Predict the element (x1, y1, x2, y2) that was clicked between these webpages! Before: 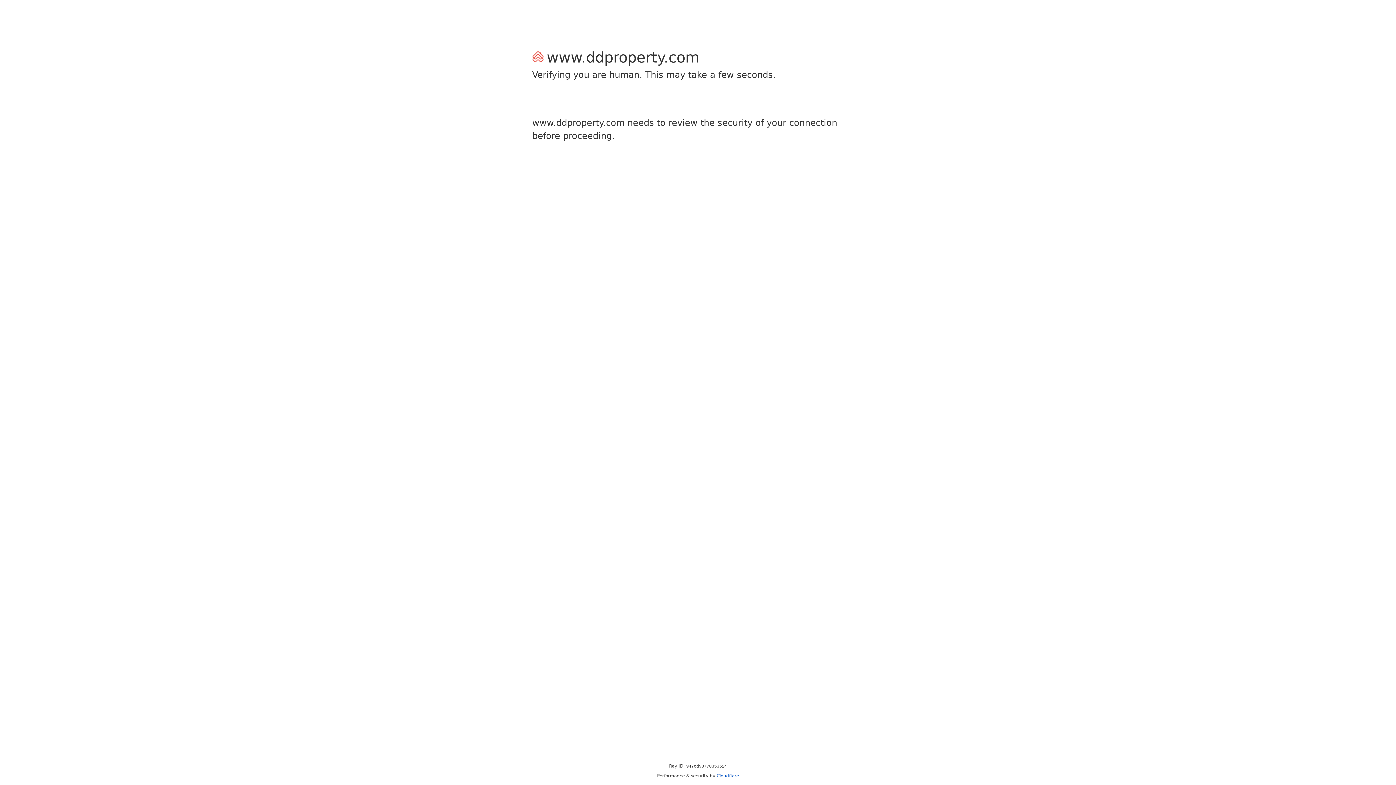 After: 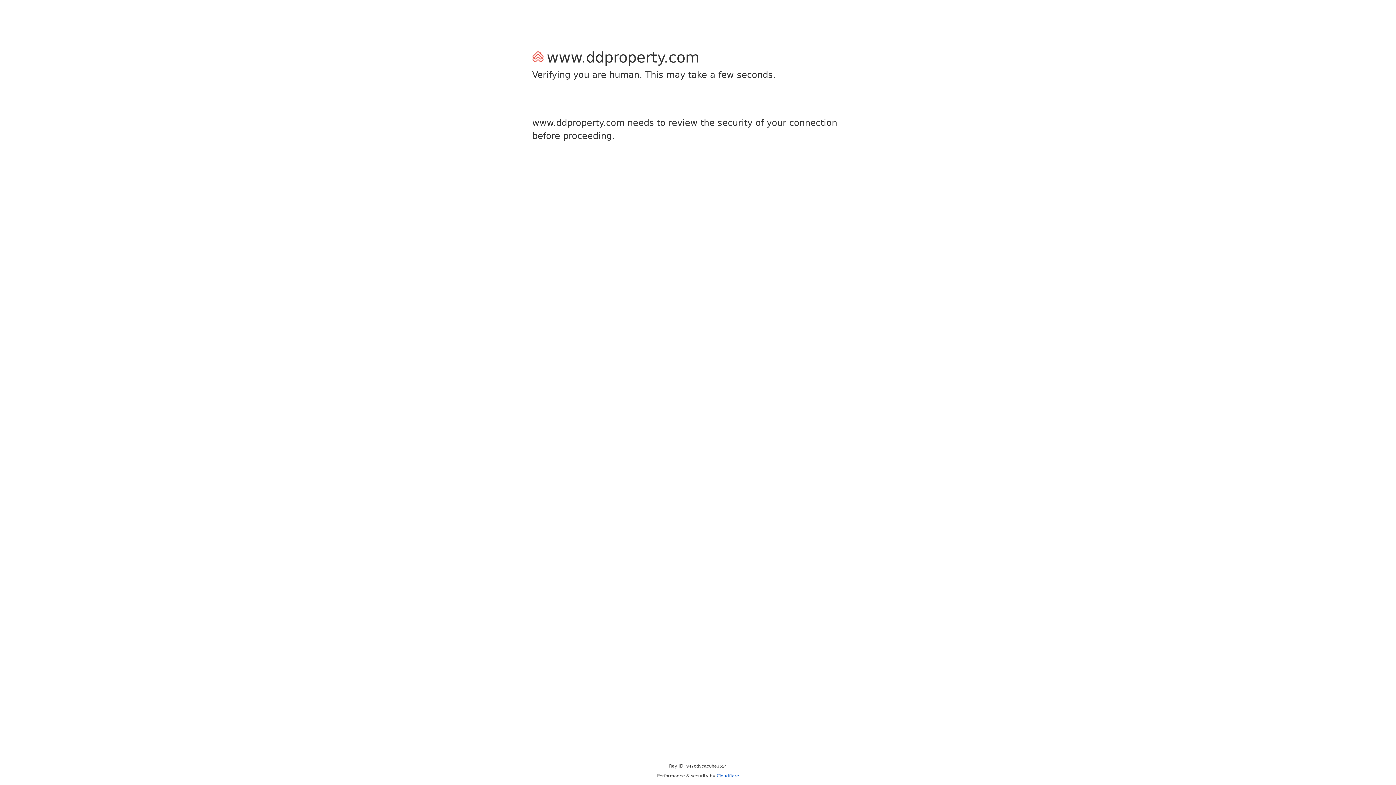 Action: bbox: (716, 773, 739, 778) label: Cloudflare